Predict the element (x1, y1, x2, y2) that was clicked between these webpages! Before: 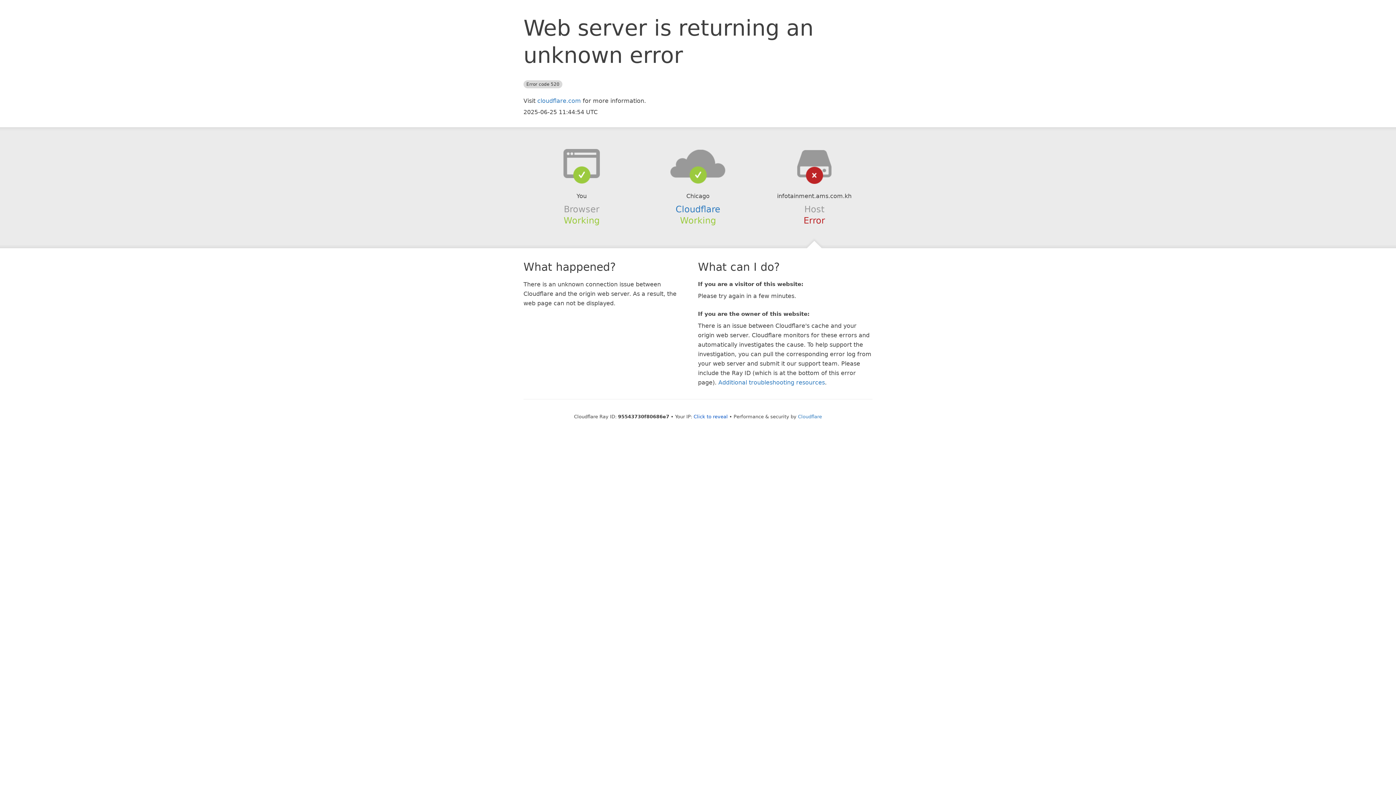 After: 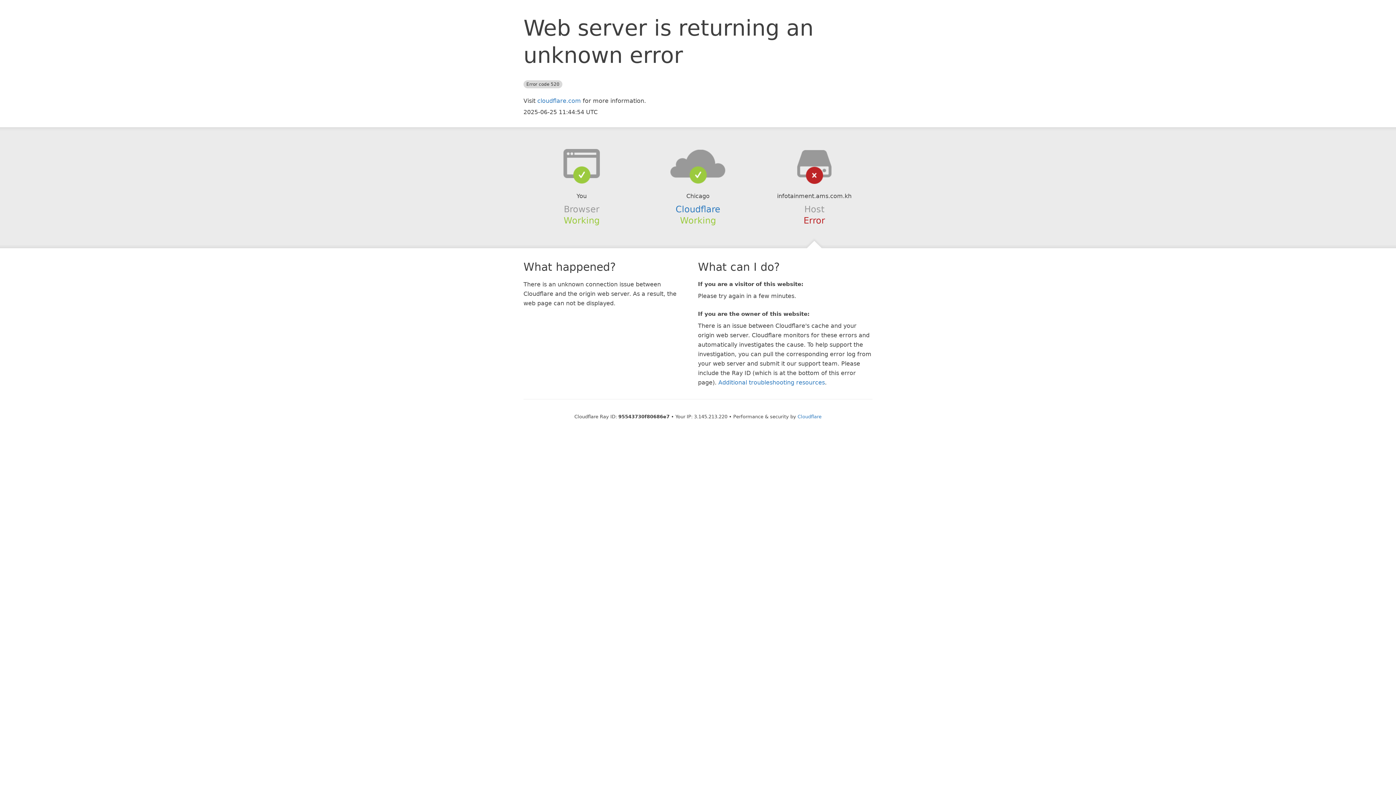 Action: bbox: (693, 414, 728, 419) label: Click to reveal